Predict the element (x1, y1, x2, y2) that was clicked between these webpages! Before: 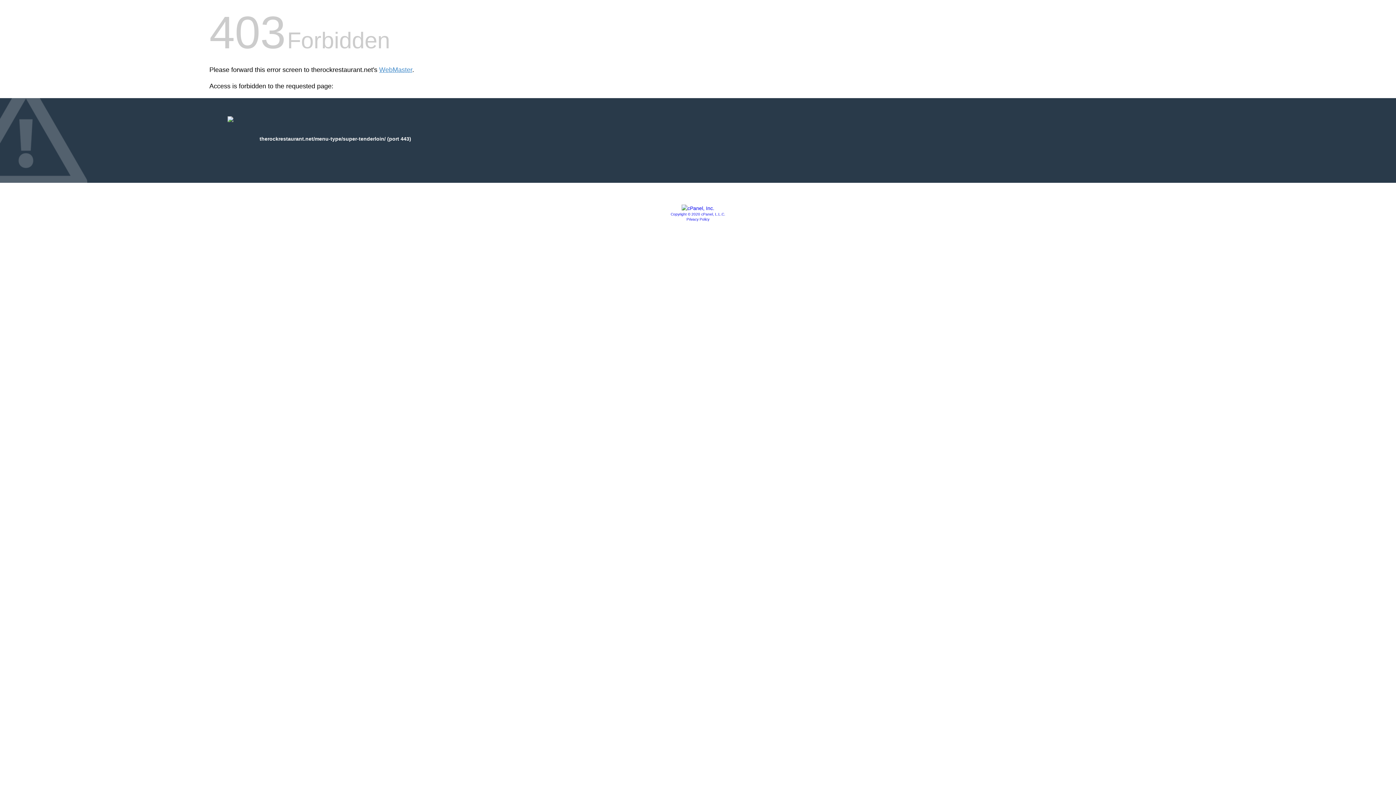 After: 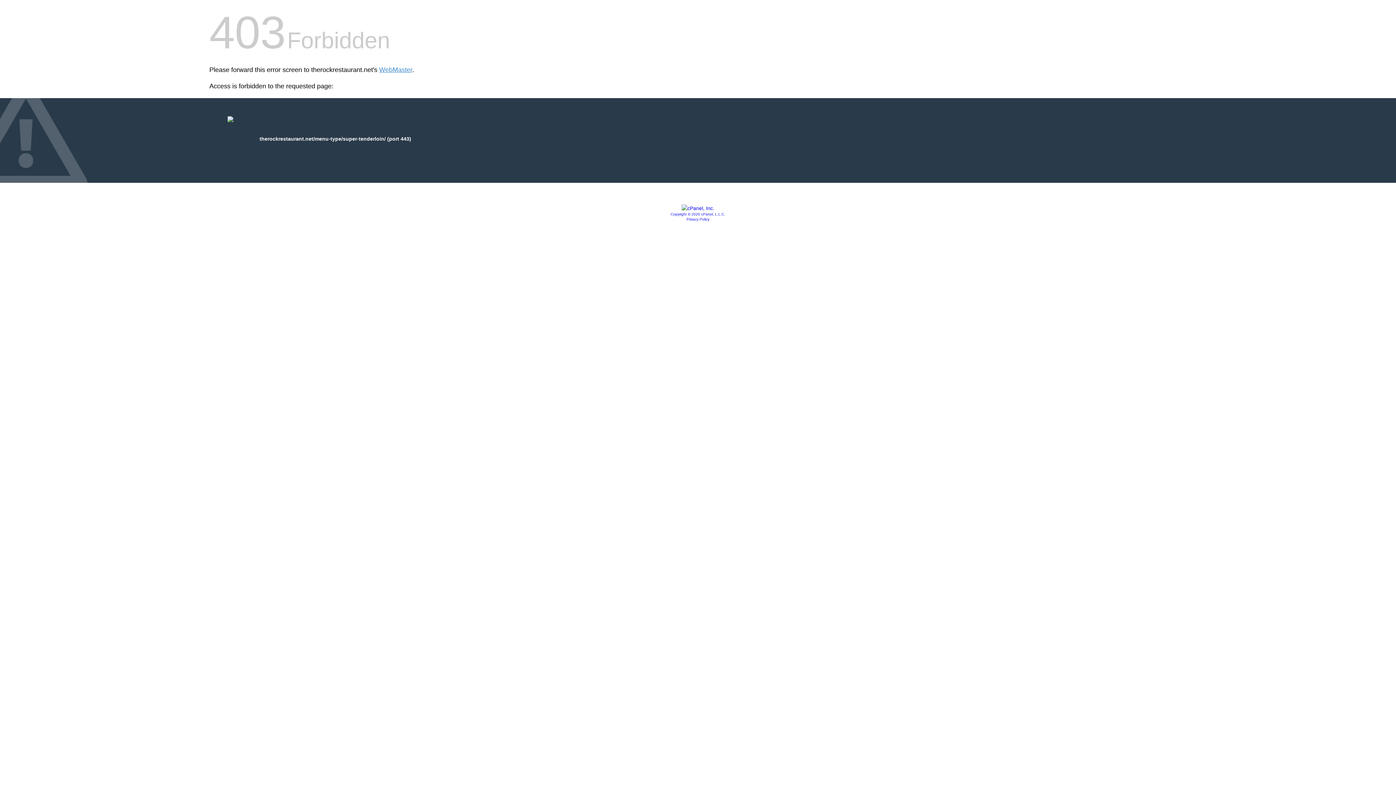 Action: bbox: (681, 205, 714, 211)